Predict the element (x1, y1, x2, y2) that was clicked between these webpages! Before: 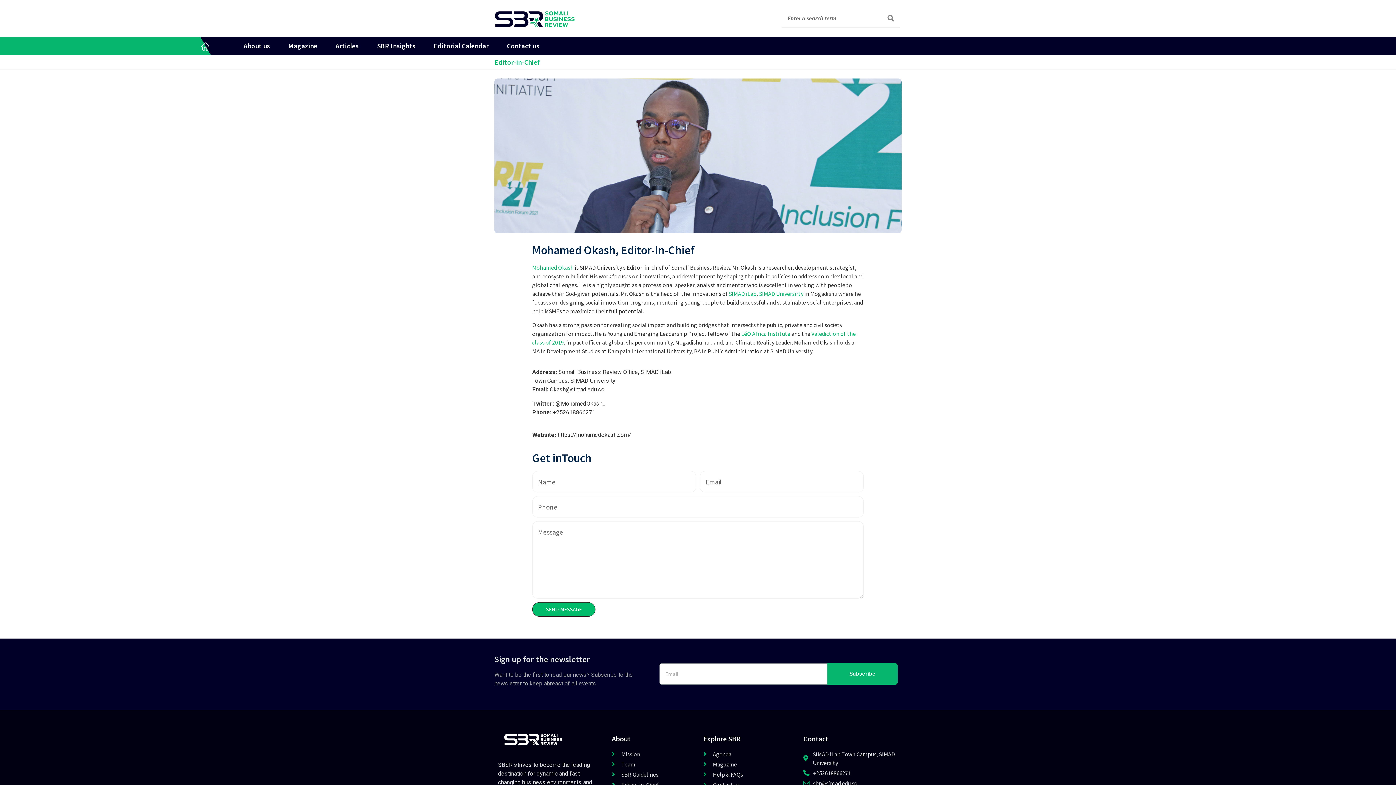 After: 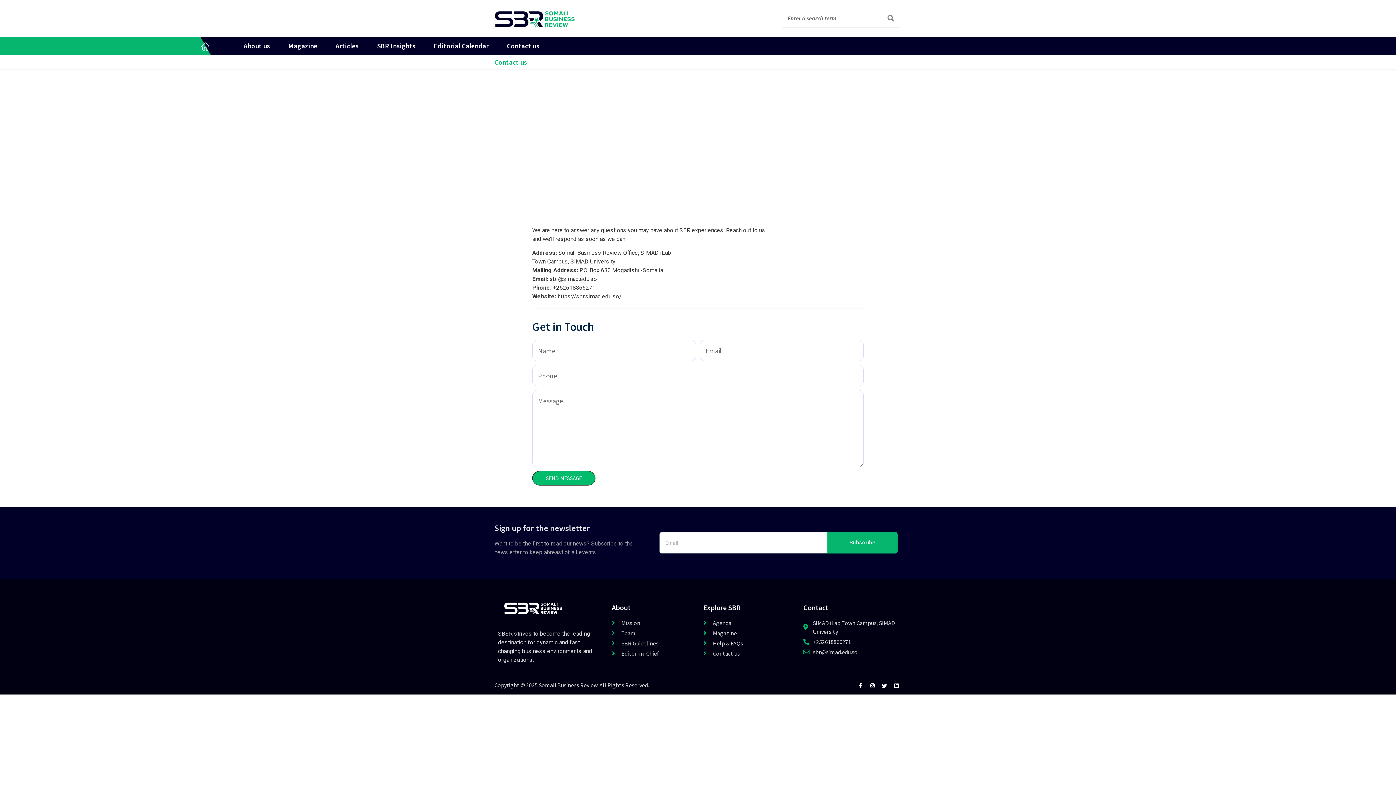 Action: bbox: (497, 41, 548, 51) label: Contact us